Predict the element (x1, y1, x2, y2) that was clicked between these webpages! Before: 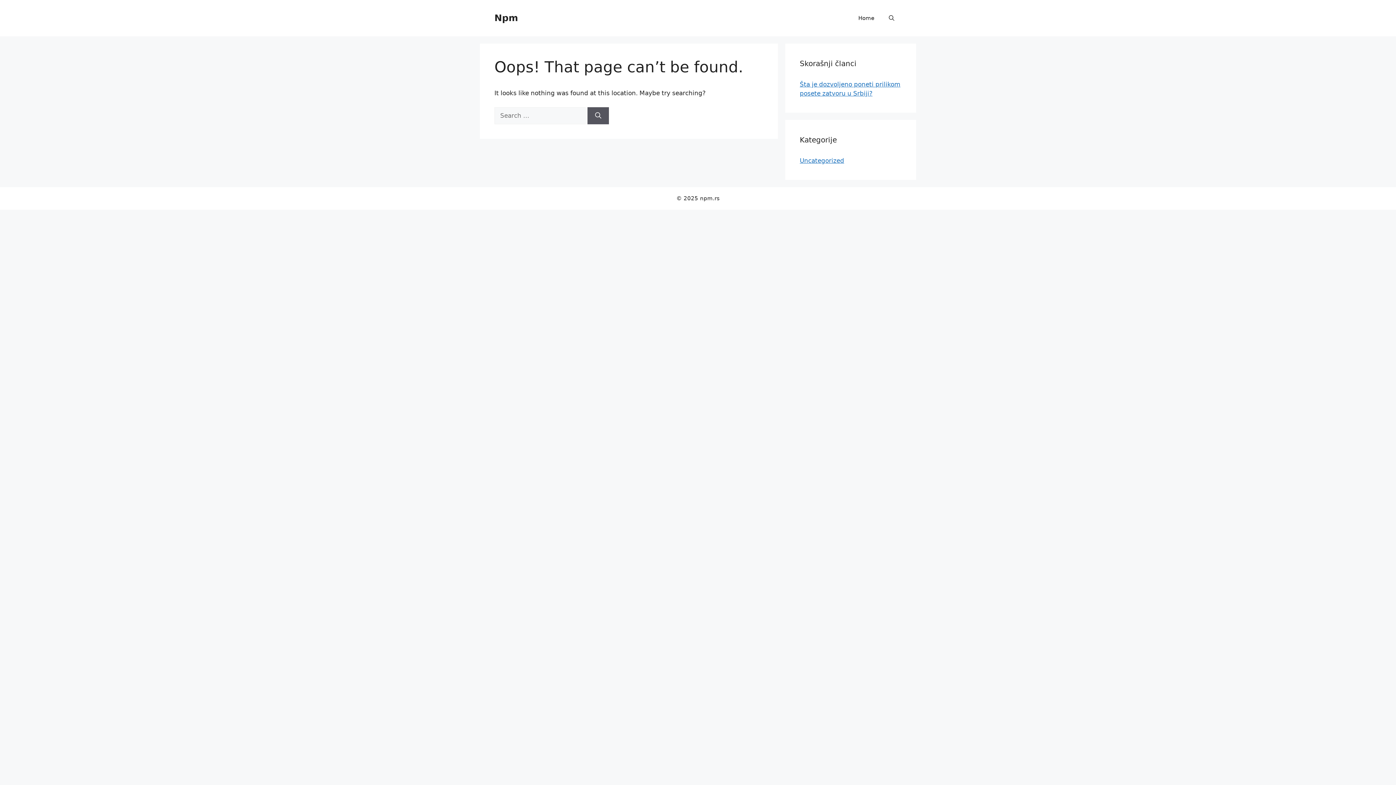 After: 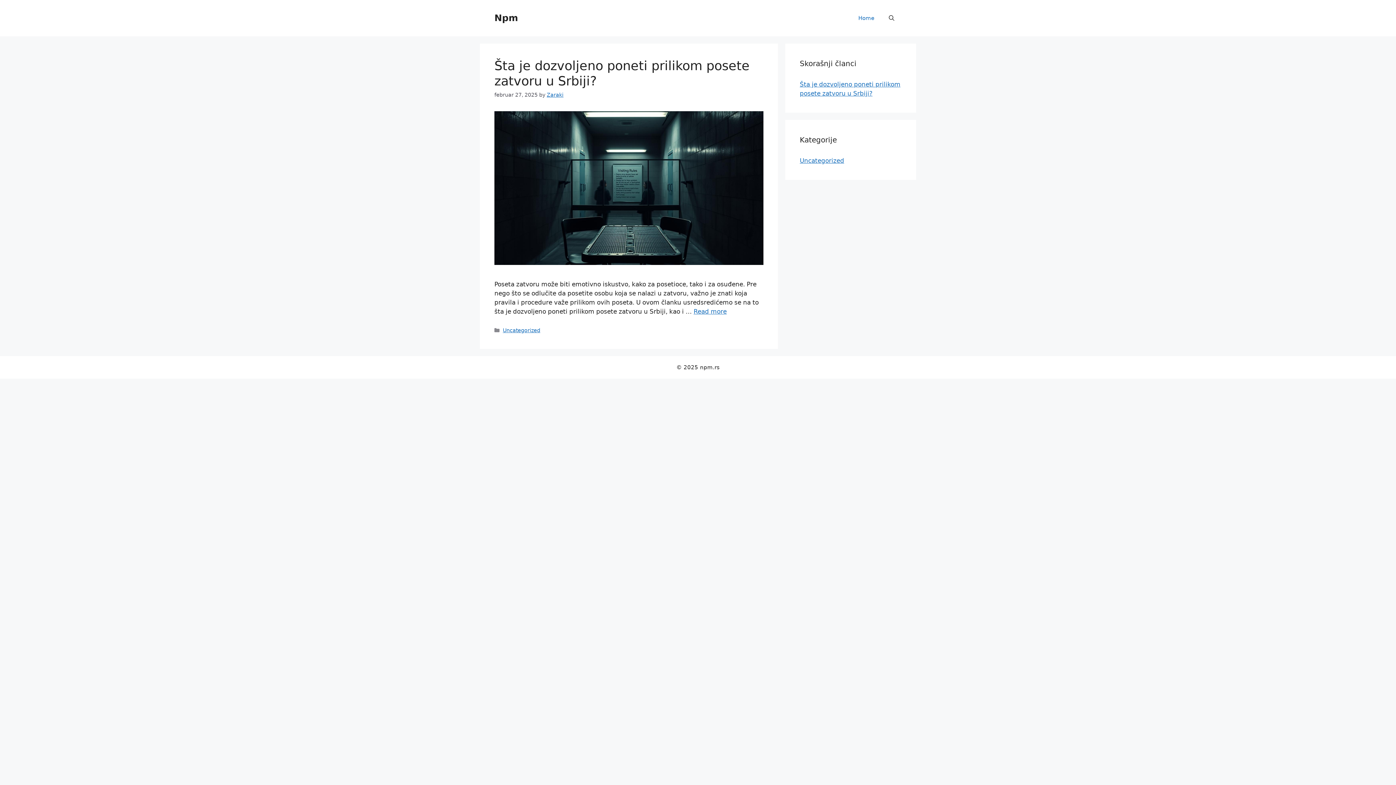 Action: label: Home bbox: (851, 7, 881, 29)